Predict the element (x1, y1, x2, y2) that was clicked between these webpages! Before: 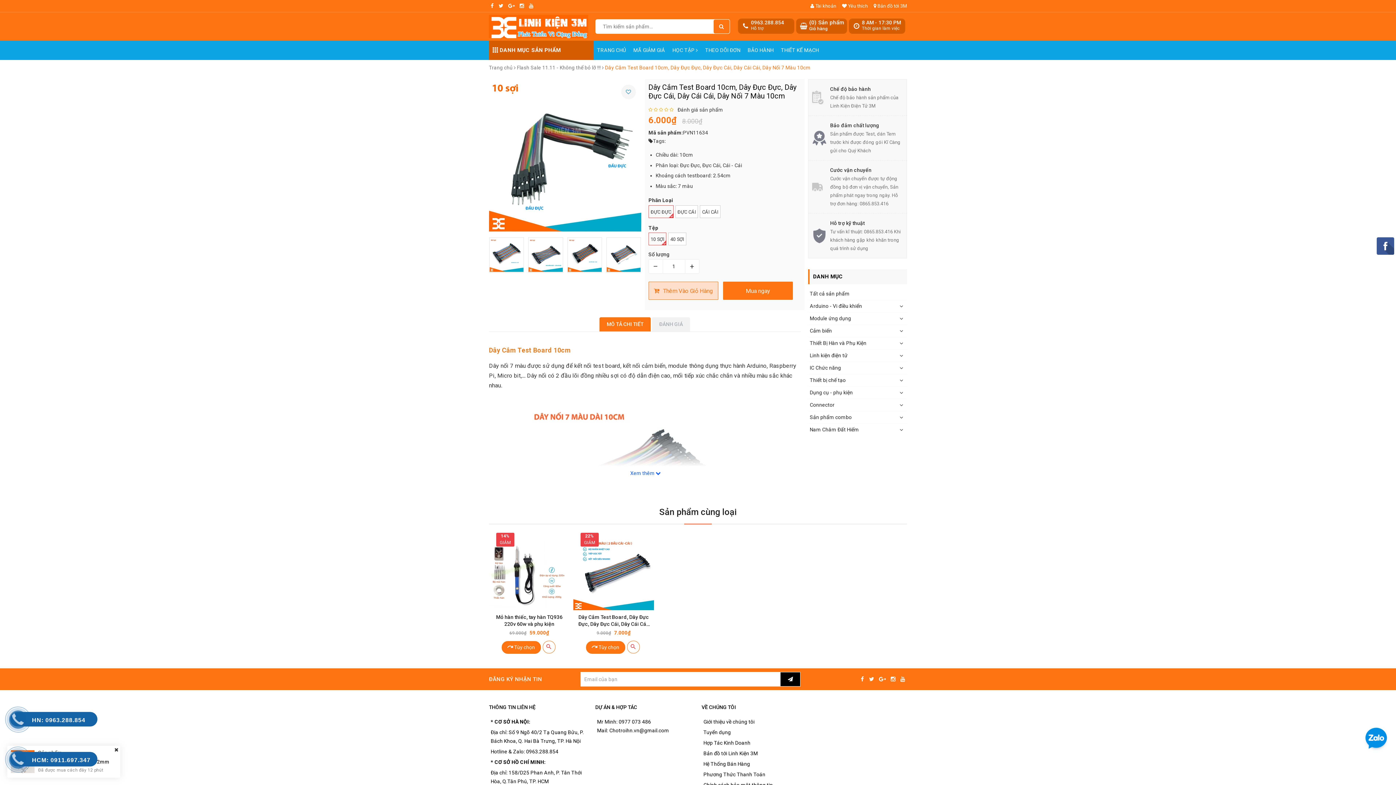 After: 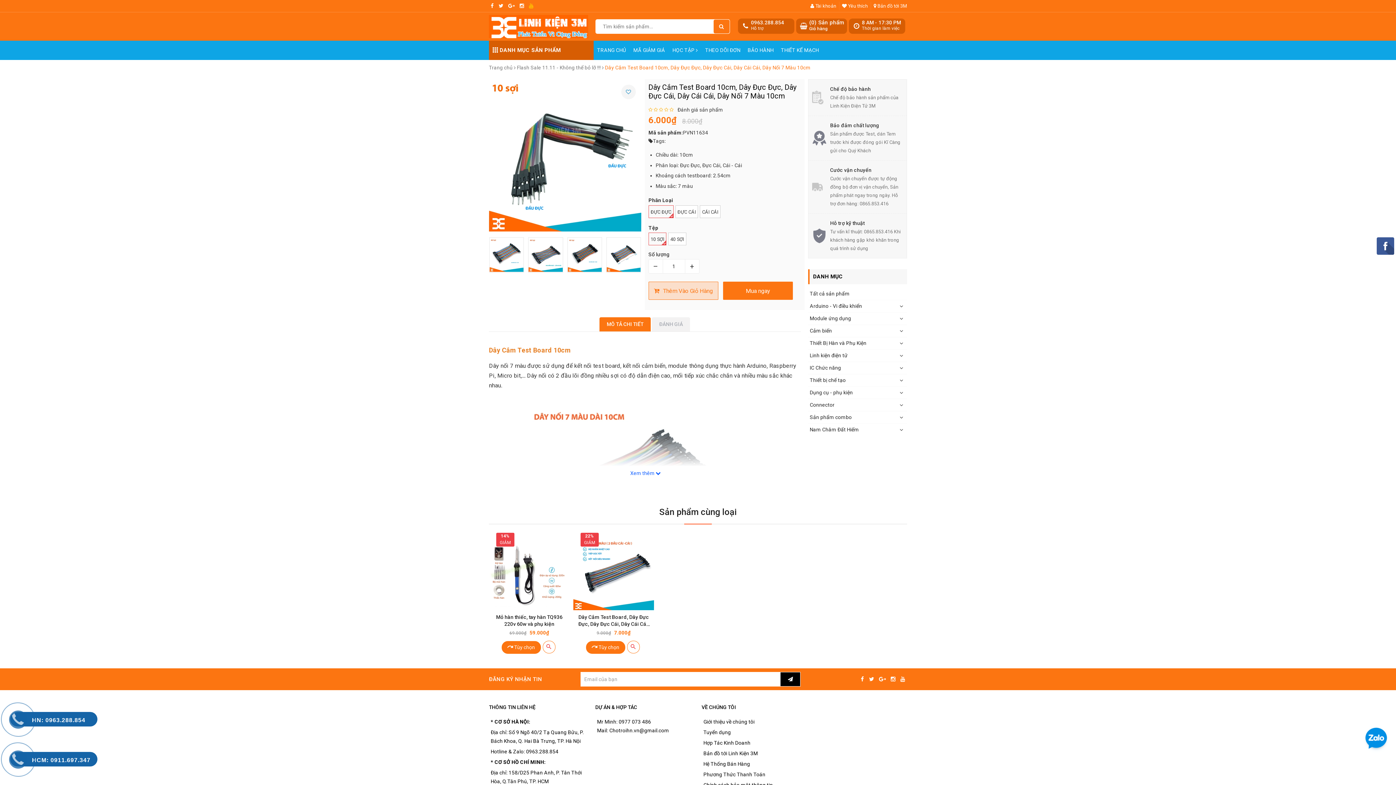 Action: bbox: (527, 2, 535, 8)